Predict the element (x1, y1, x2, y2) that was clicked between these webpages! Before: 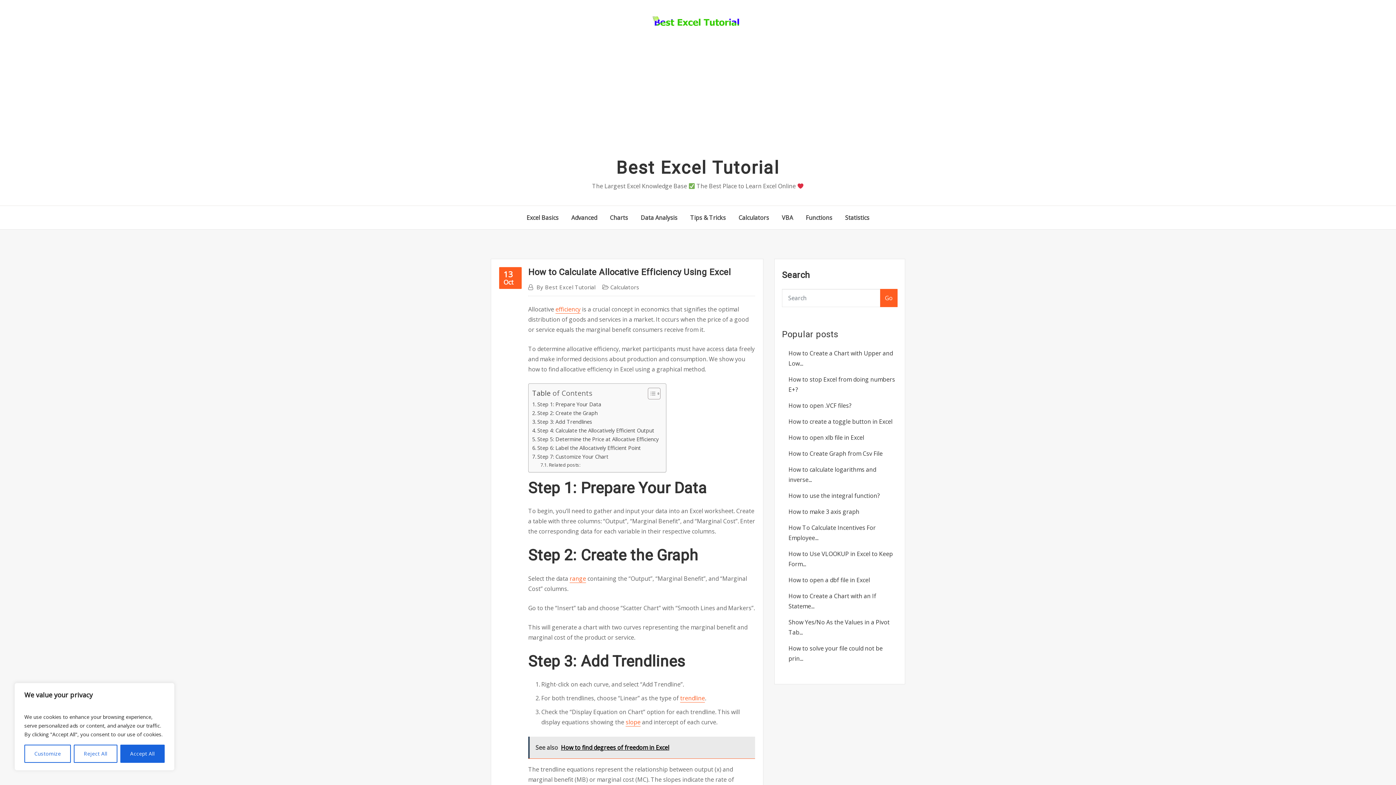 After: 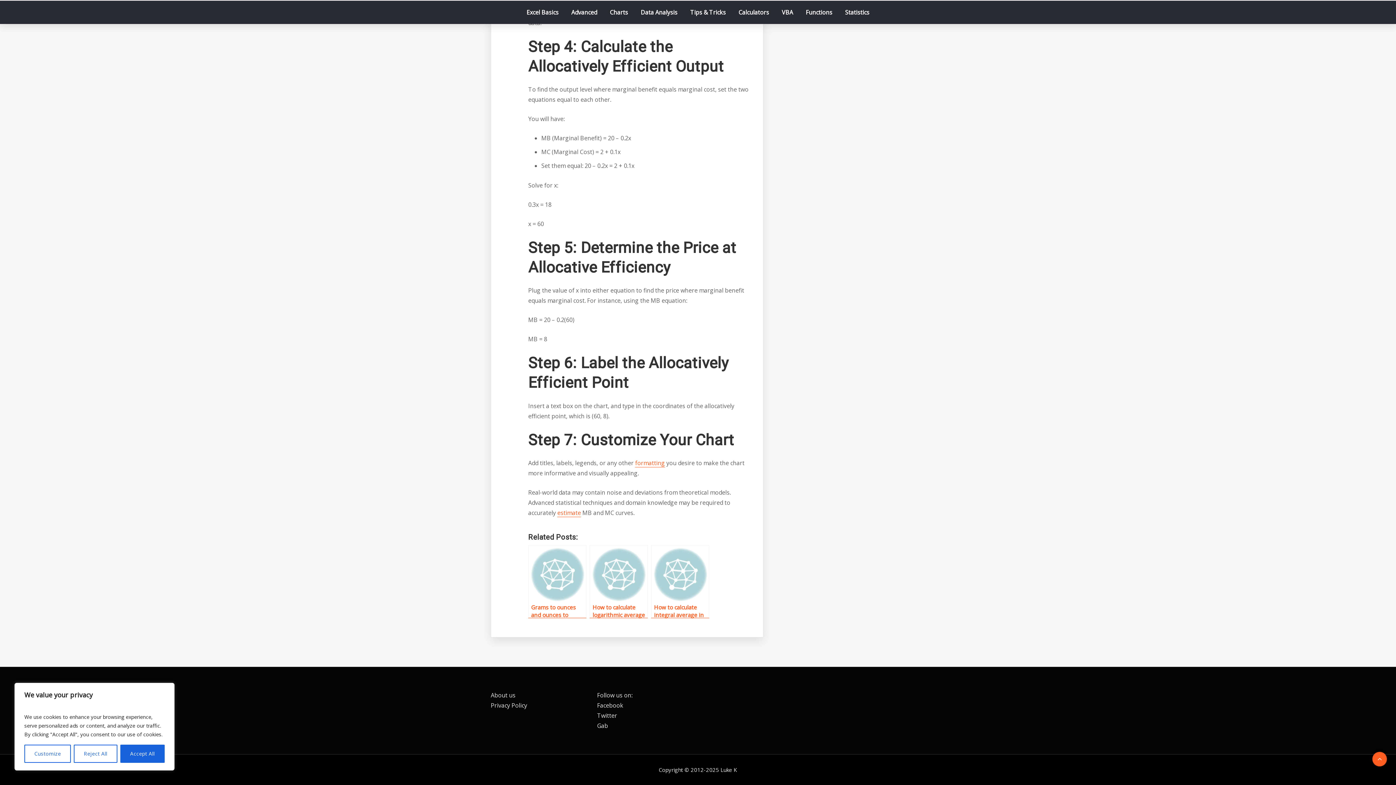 Action: label: Step 7: Customize Your Chart bbox: (532, 452, 608, 461)